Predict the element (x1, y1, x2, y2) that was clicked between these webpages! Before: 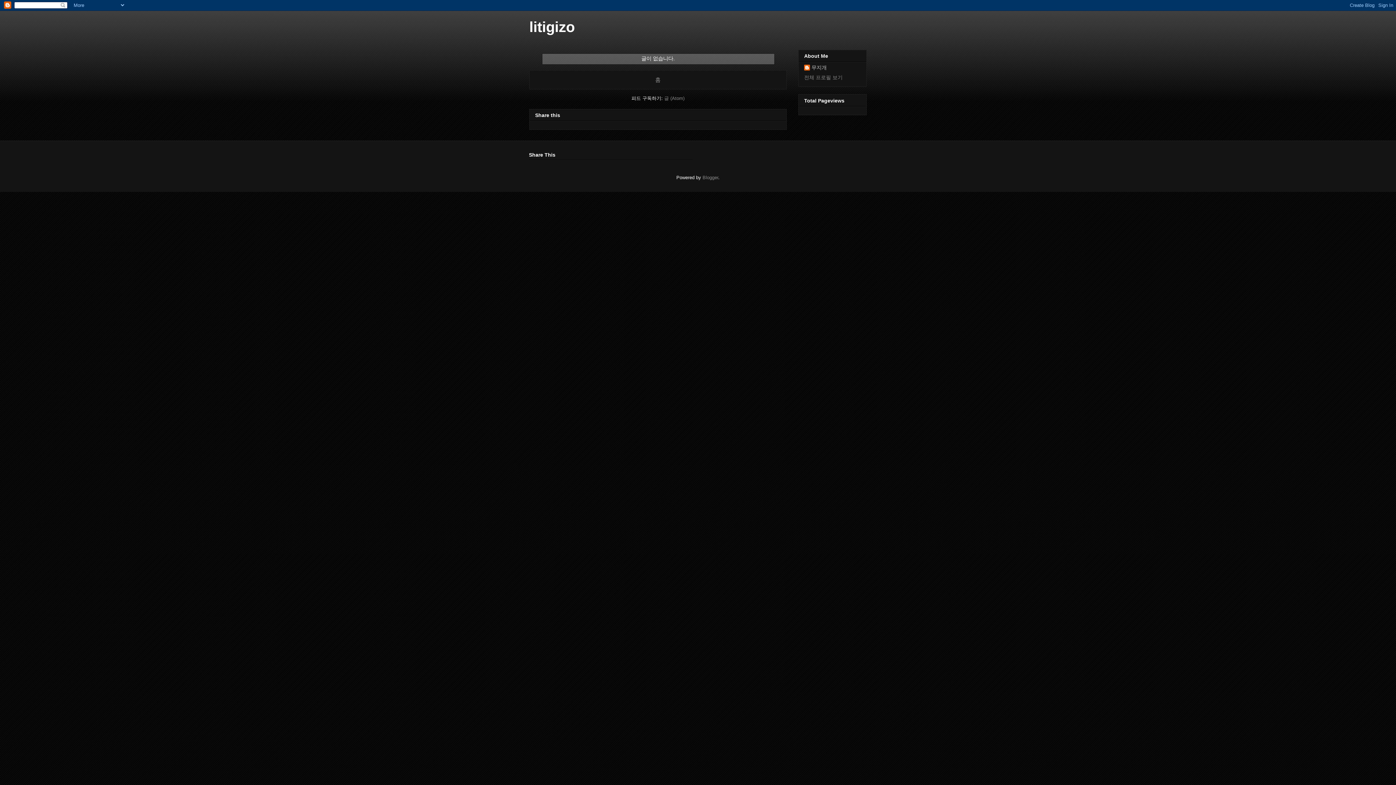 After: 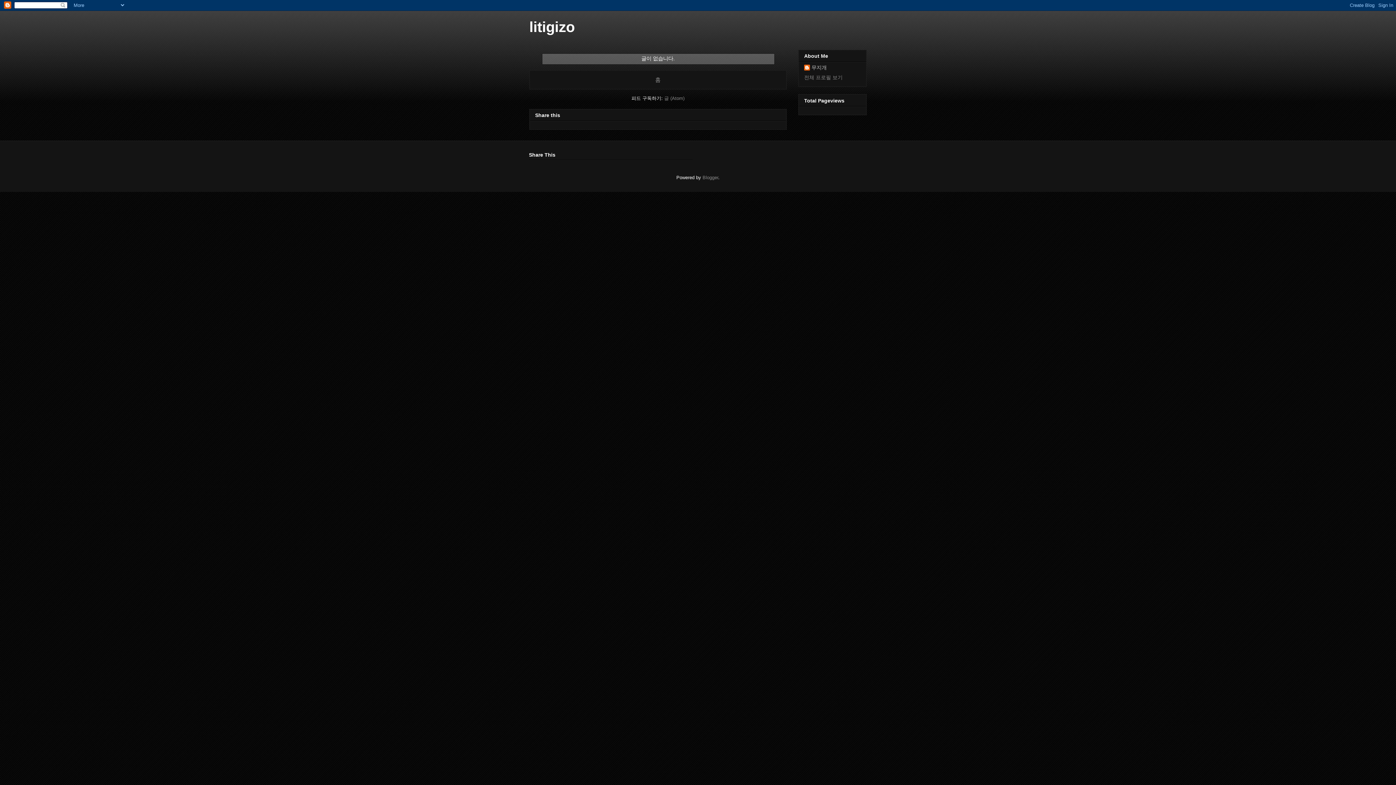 Action: label: 홈 bbox: (655, 76, 661, 82)